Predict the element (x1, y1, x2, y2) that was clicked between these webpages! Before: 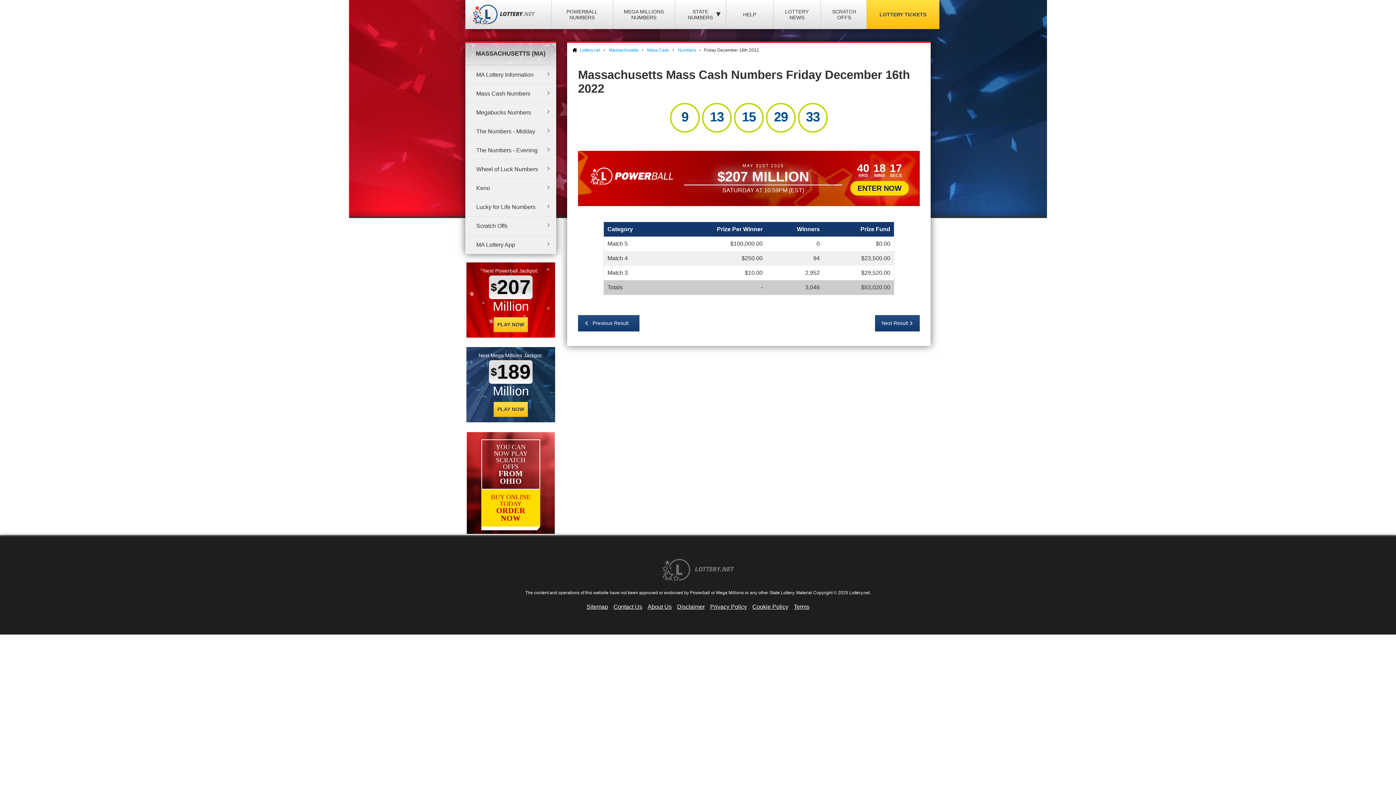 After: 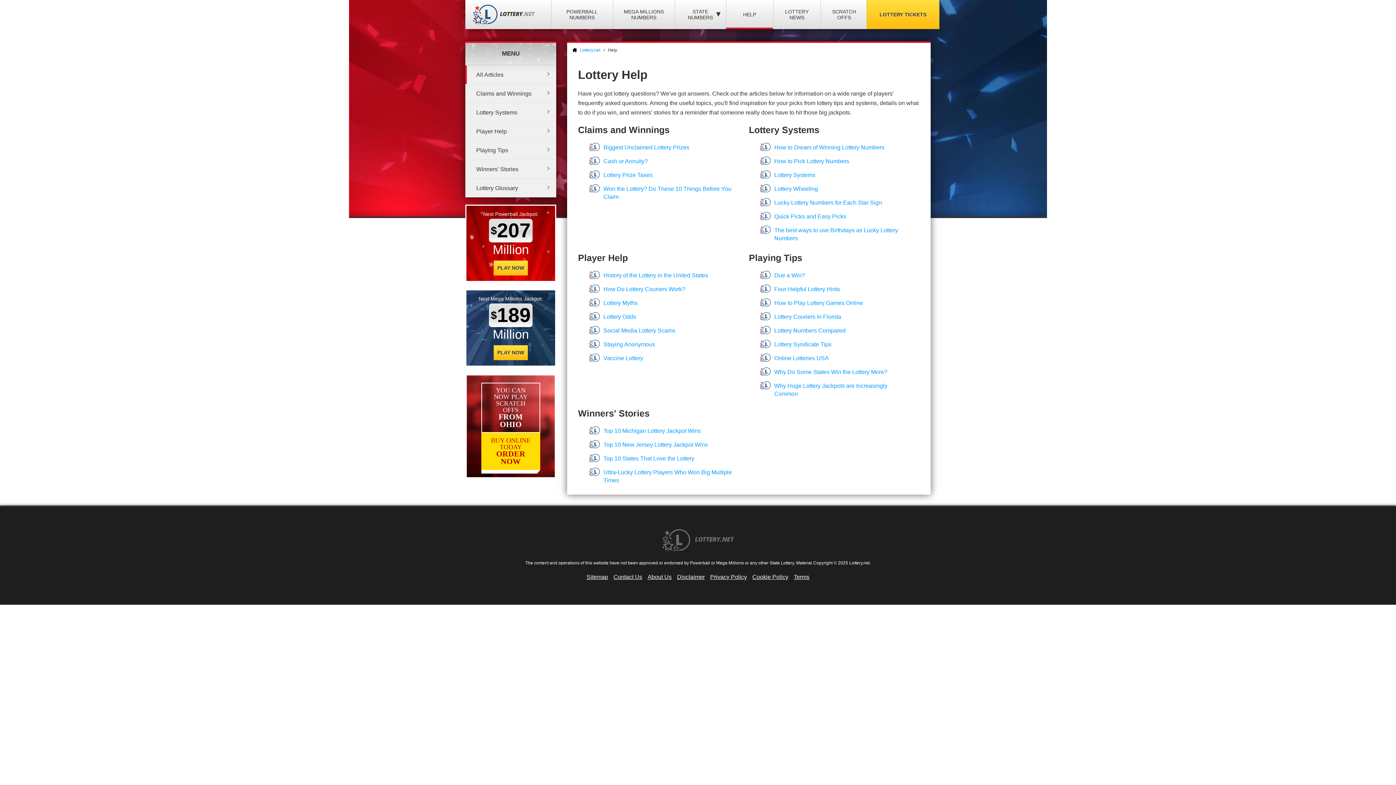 Action: bbox: (726, 0, 773, 29) label: HELP